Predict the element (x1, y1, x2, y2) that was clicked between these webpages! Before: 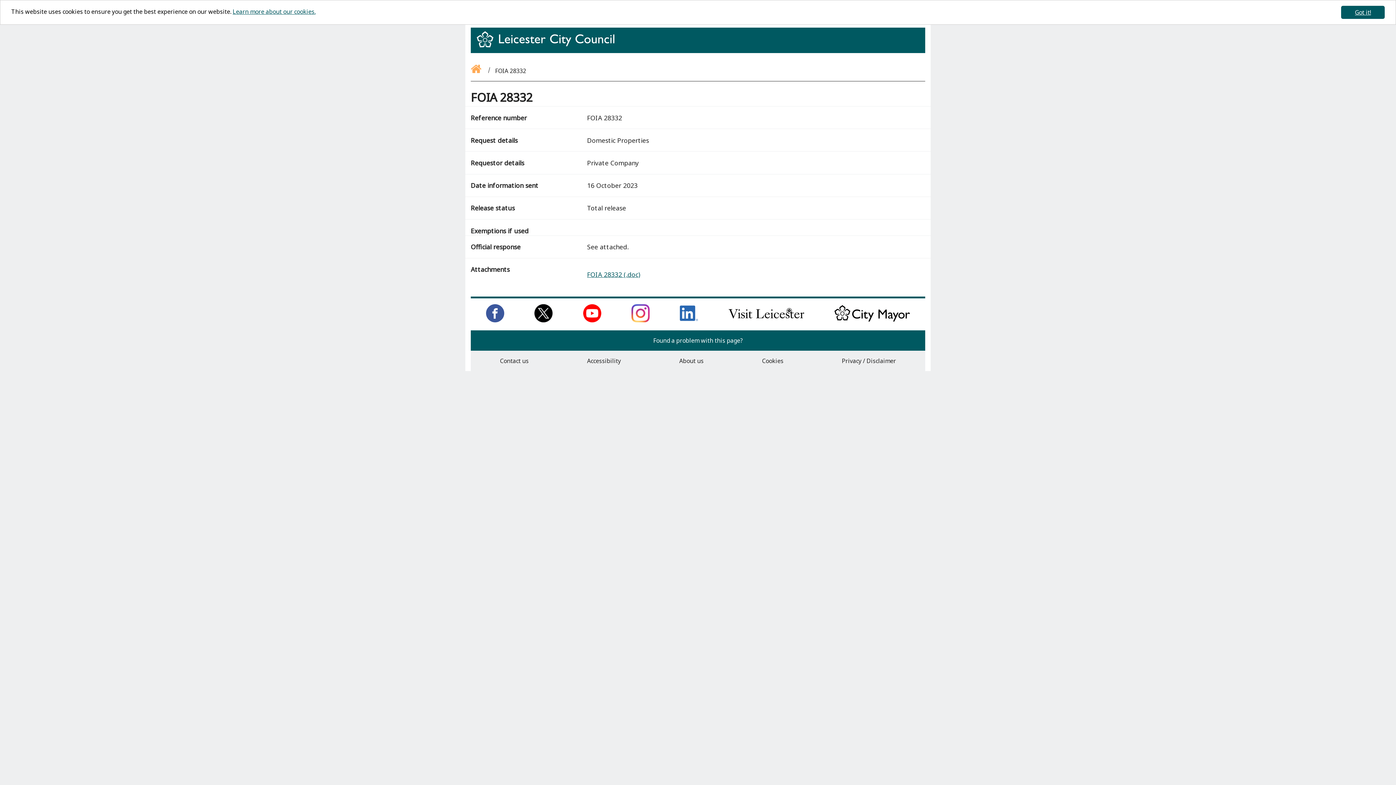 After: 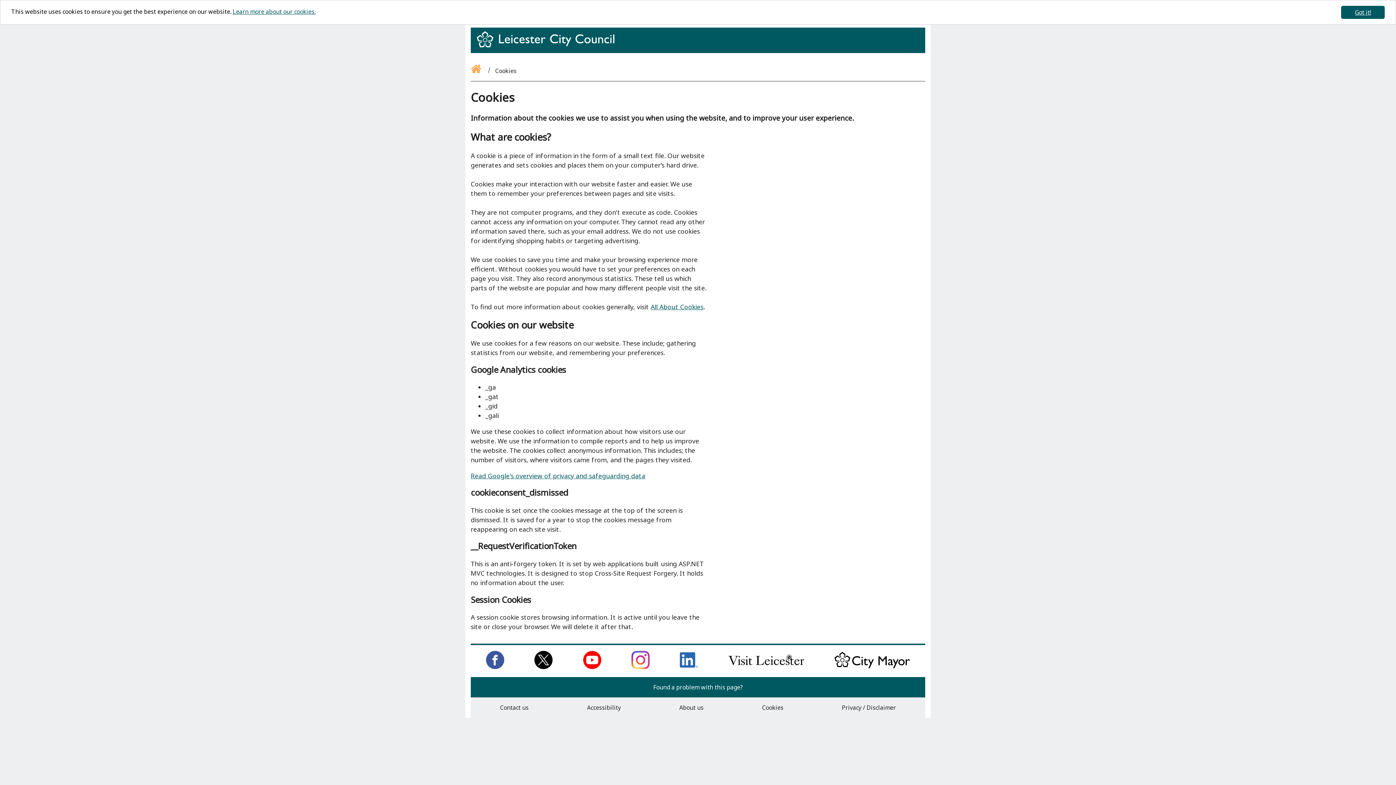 Action: label: Cookies bbox: (762, 357, 783, 365)